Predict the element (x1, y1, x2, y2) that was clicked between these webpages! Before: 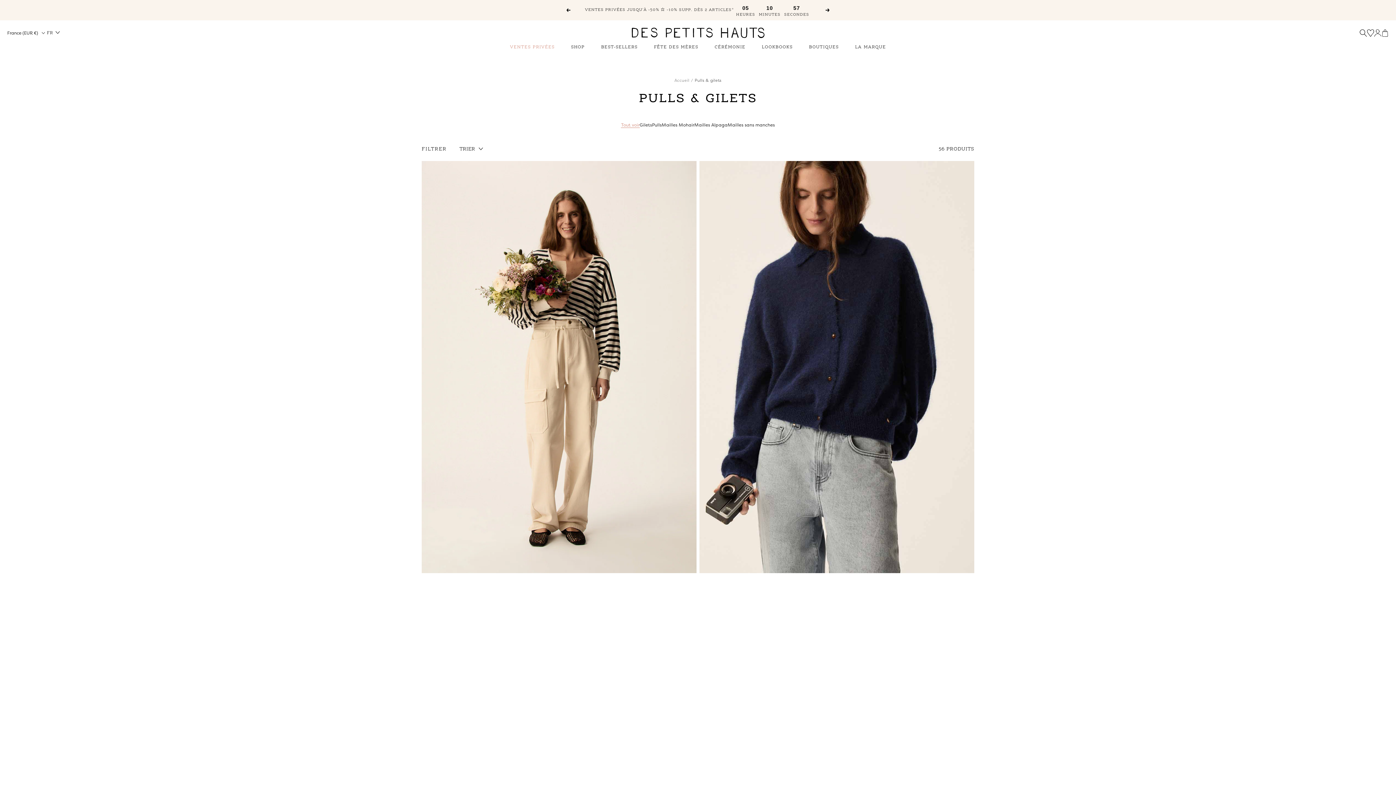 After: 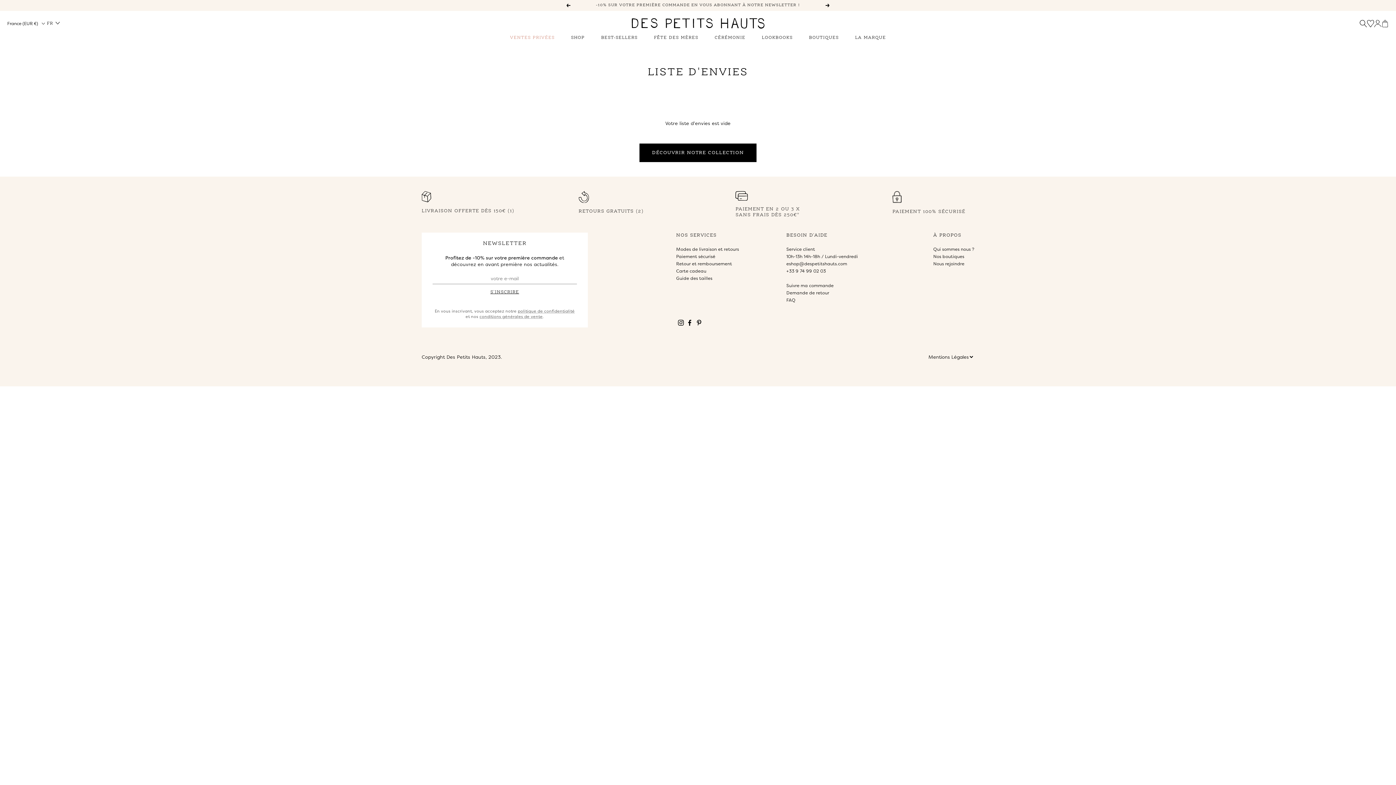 Action: label: Wishlist bbox: (1367, 19, 1374, 27)